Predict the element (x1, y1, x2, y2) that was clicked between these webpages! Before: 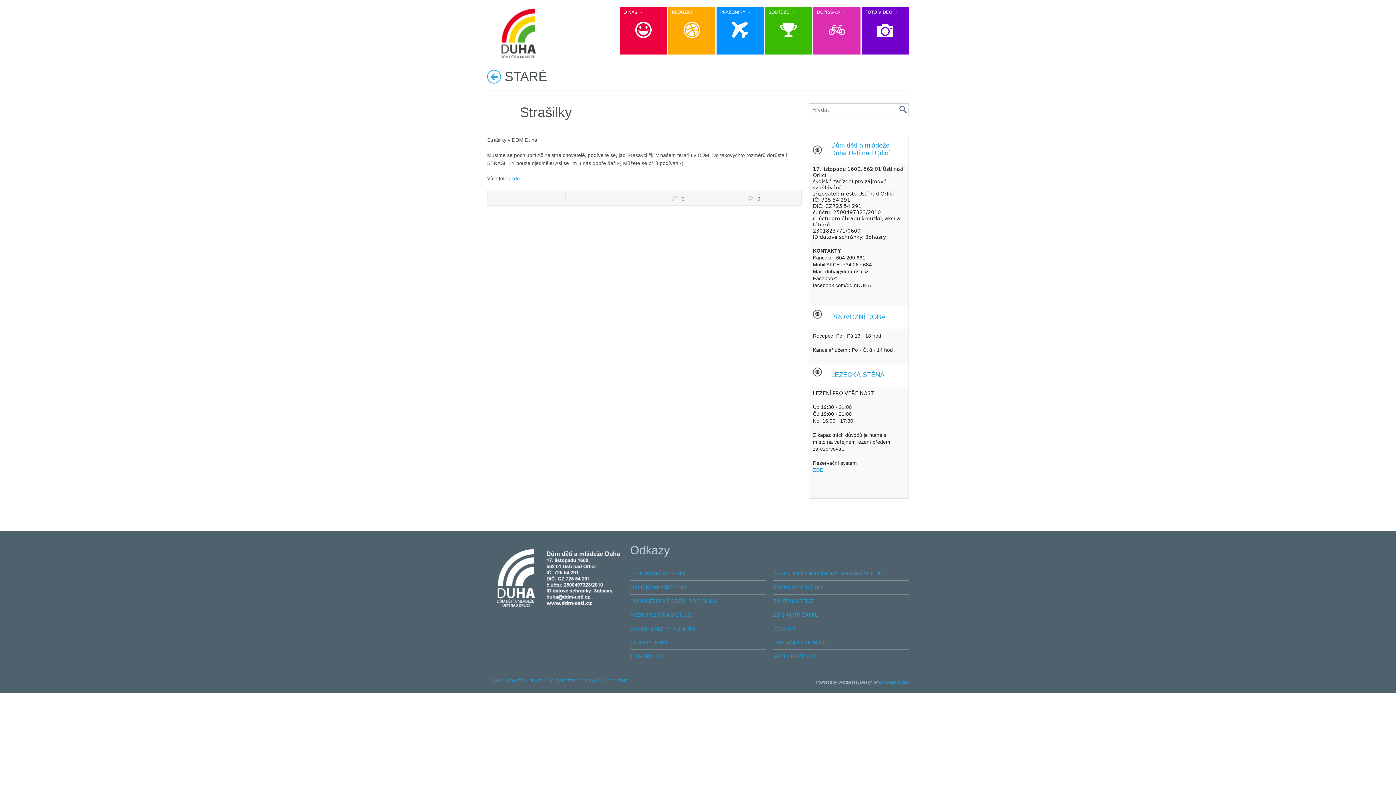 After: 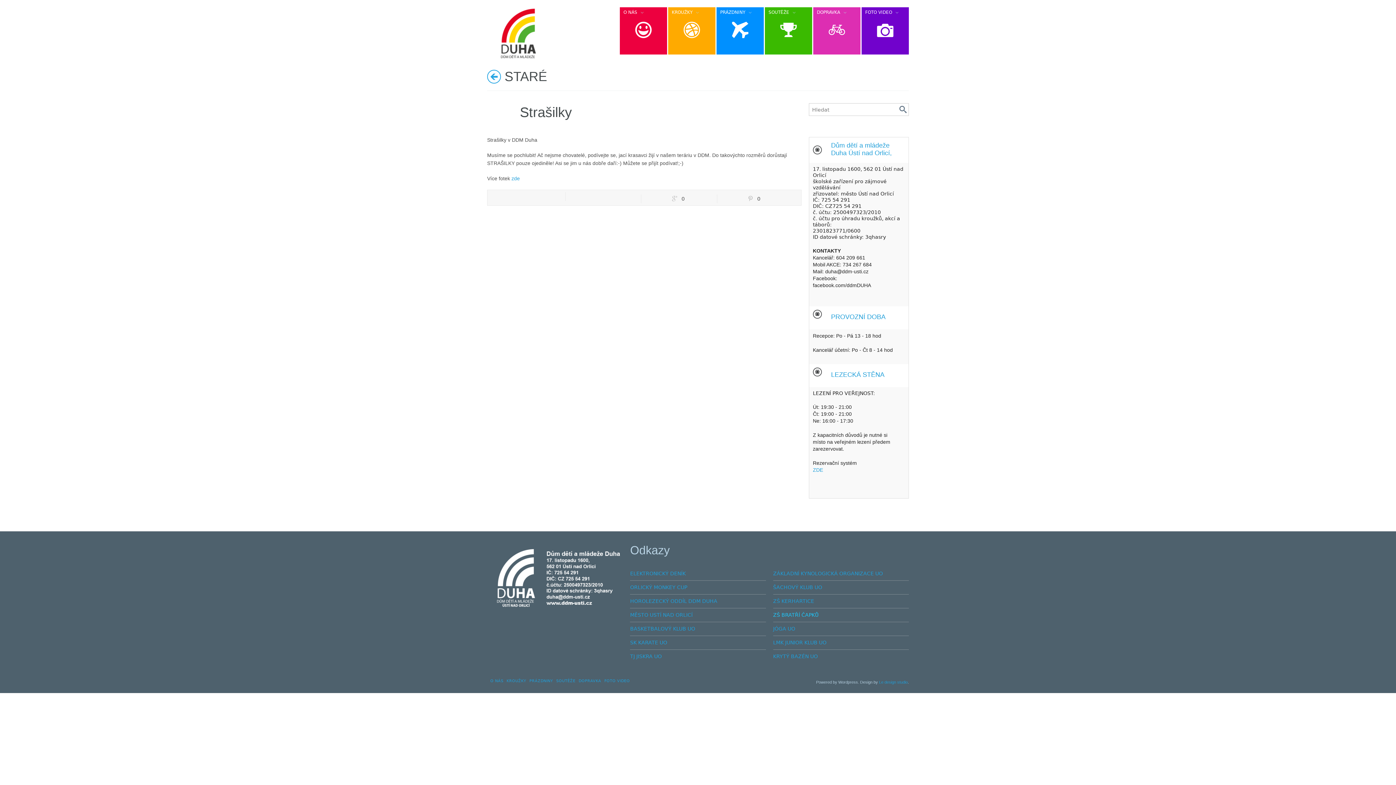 Action: bbox: (773, 612, 818, 618) label: ZŠ BRATŘÍ ČAPKŮ